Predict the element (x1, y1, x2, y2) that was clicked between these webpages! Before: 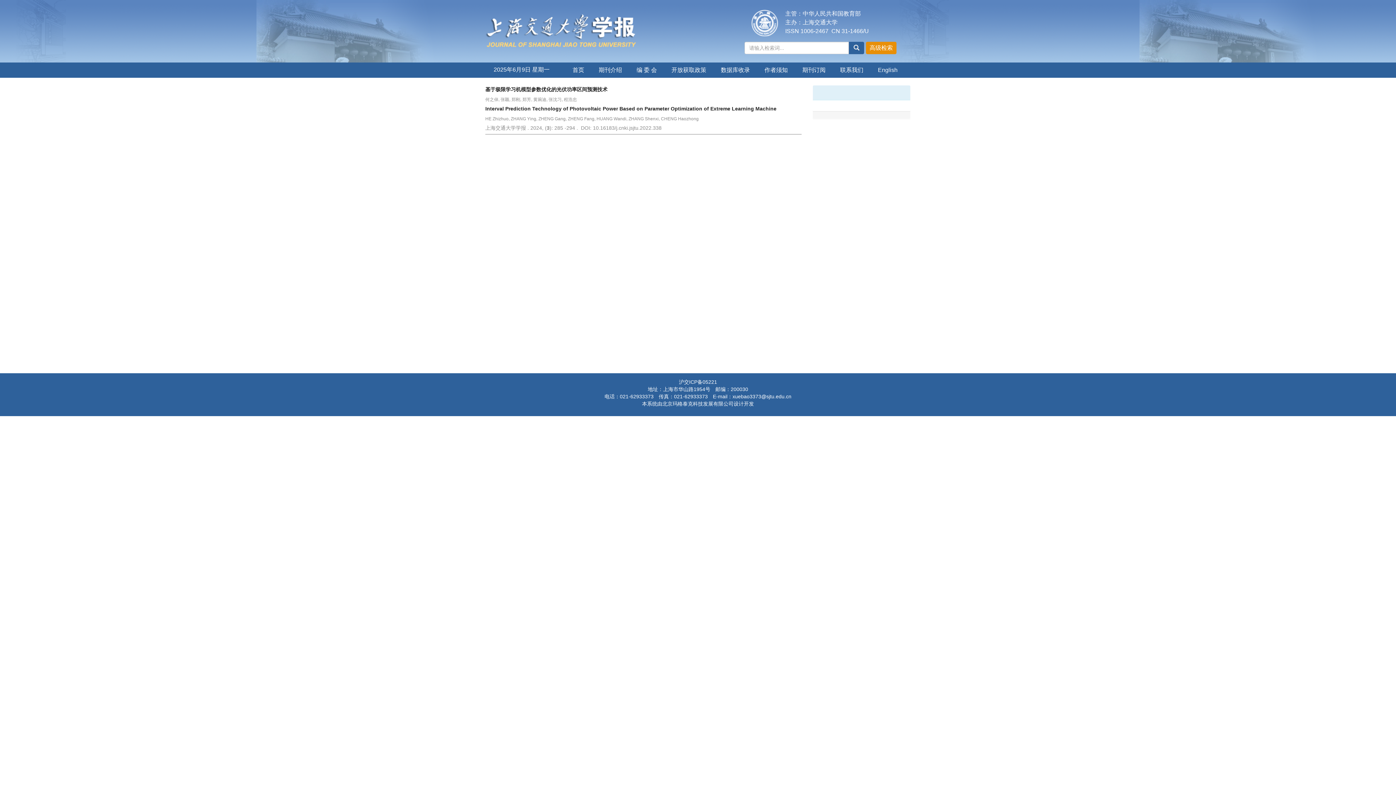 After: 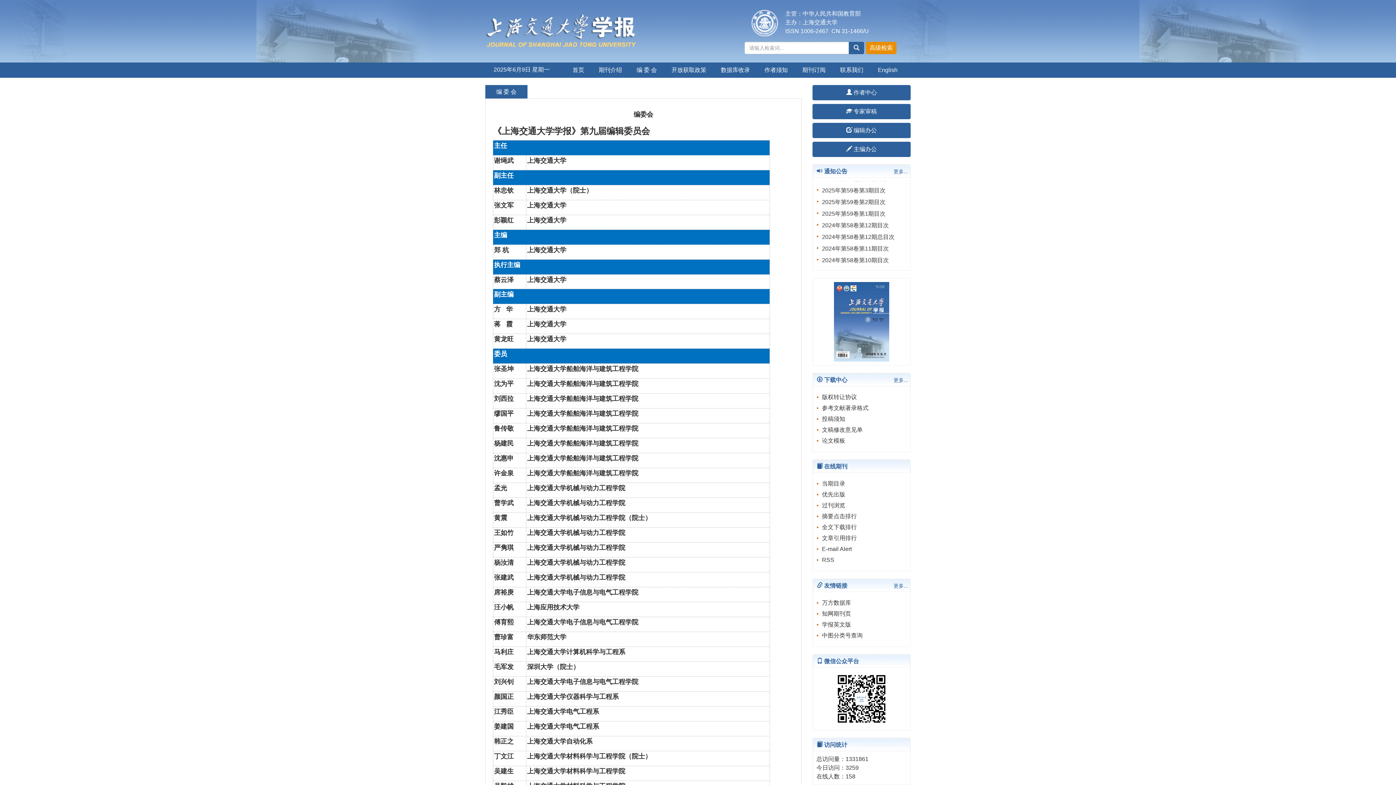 Action: bbox: (629, 62, 664, 77) label: 编 委 会